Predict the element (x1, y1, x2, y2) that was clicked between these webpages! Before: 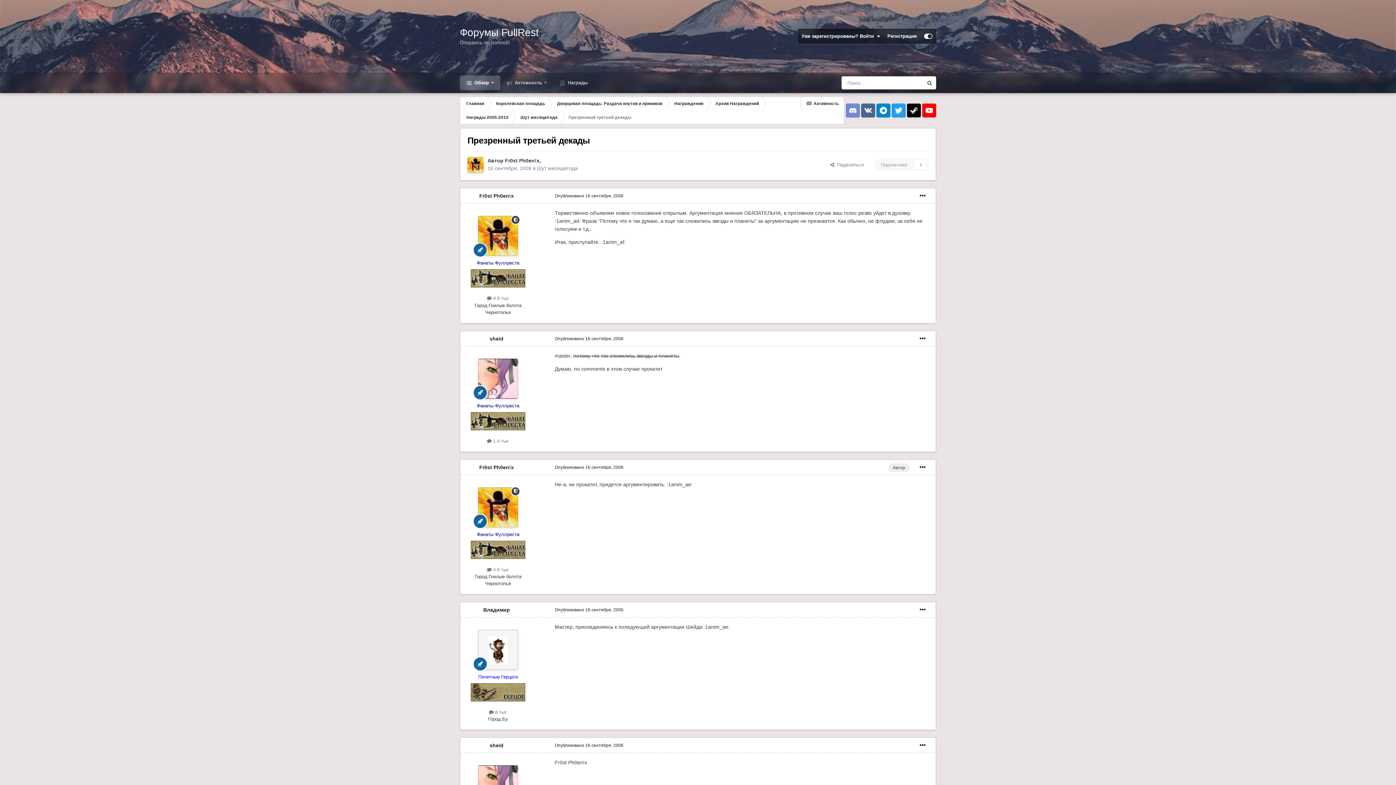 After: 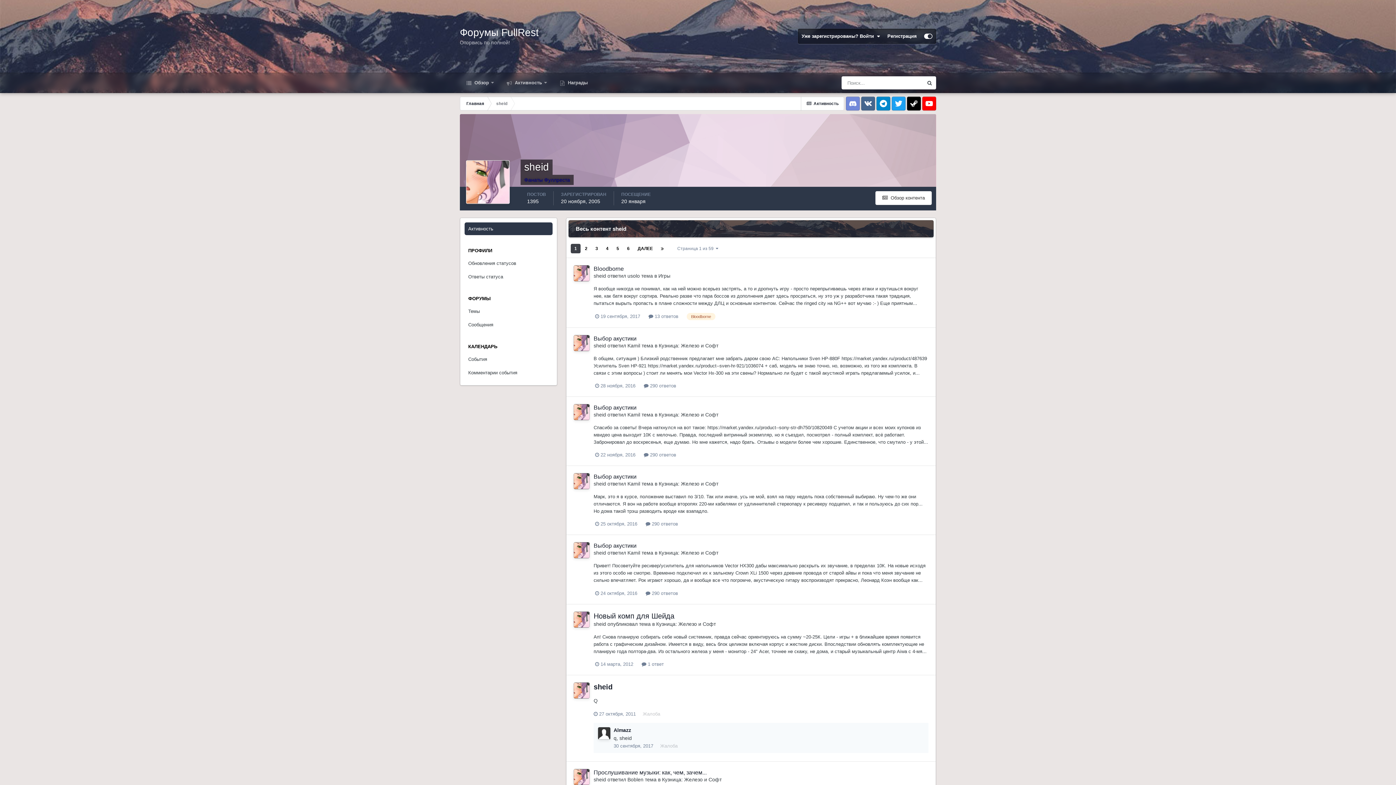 Action: label:  1.4 тыс bbox: (487, 438, 509, 443)